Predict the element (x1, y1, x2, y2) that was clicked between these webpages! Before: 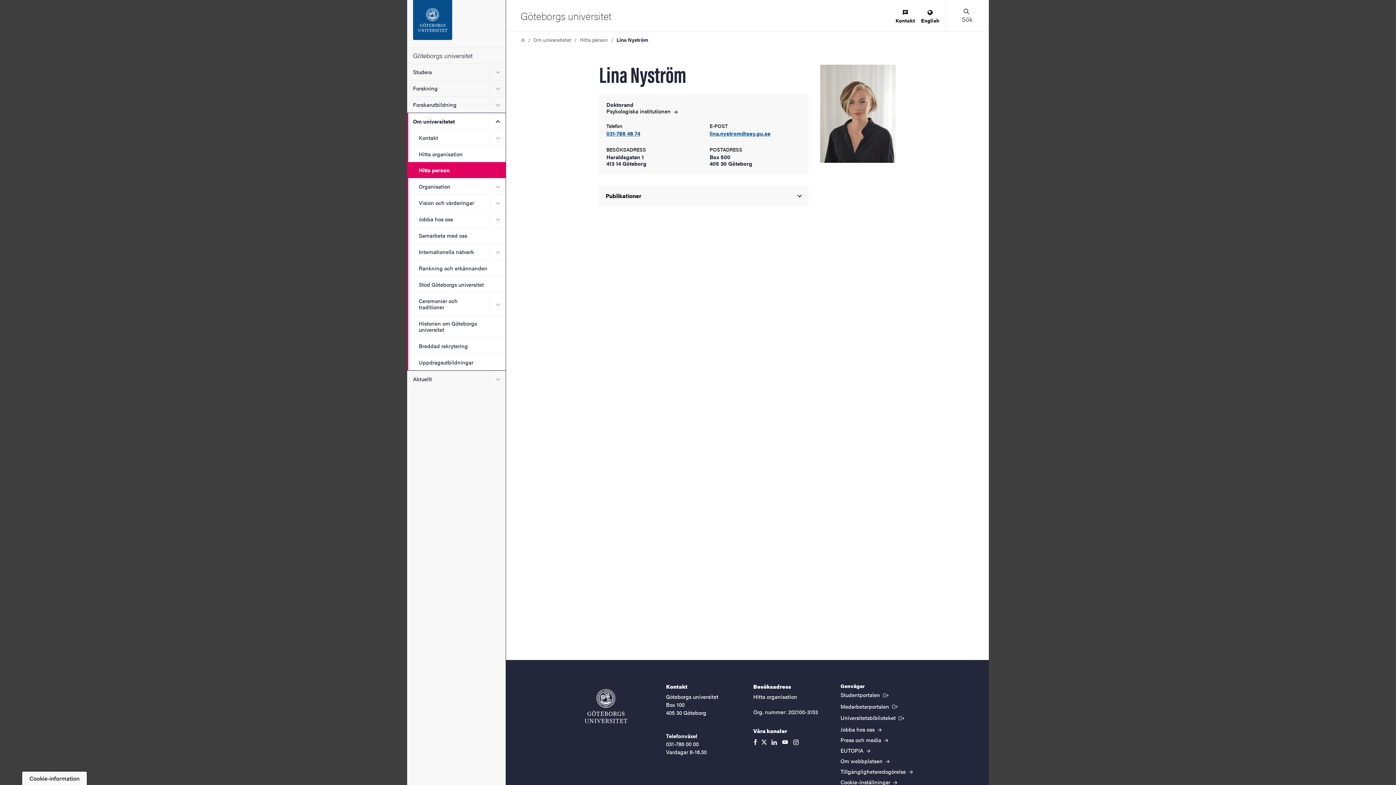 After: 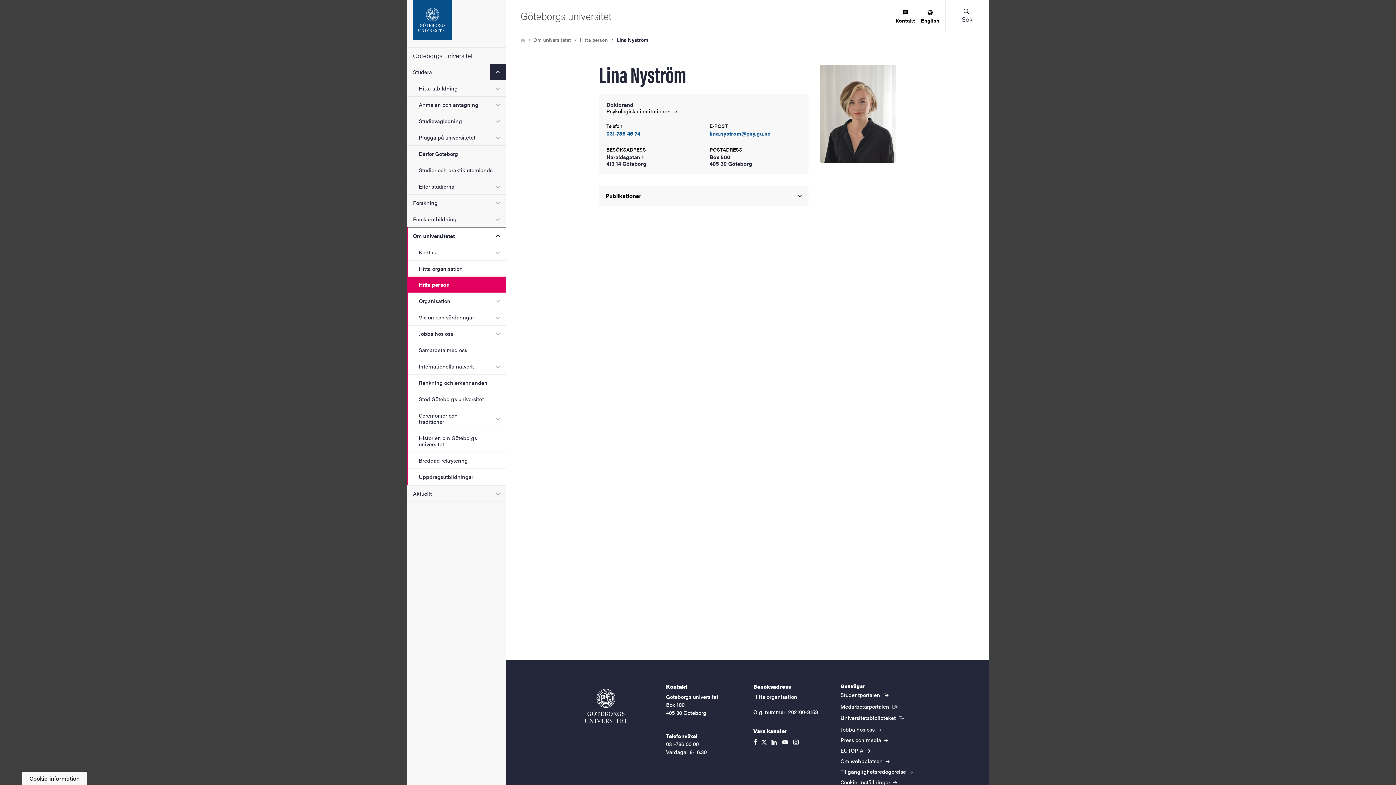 Action: label: Undermeny för Studera bbox: (489, 63, 505, 80)